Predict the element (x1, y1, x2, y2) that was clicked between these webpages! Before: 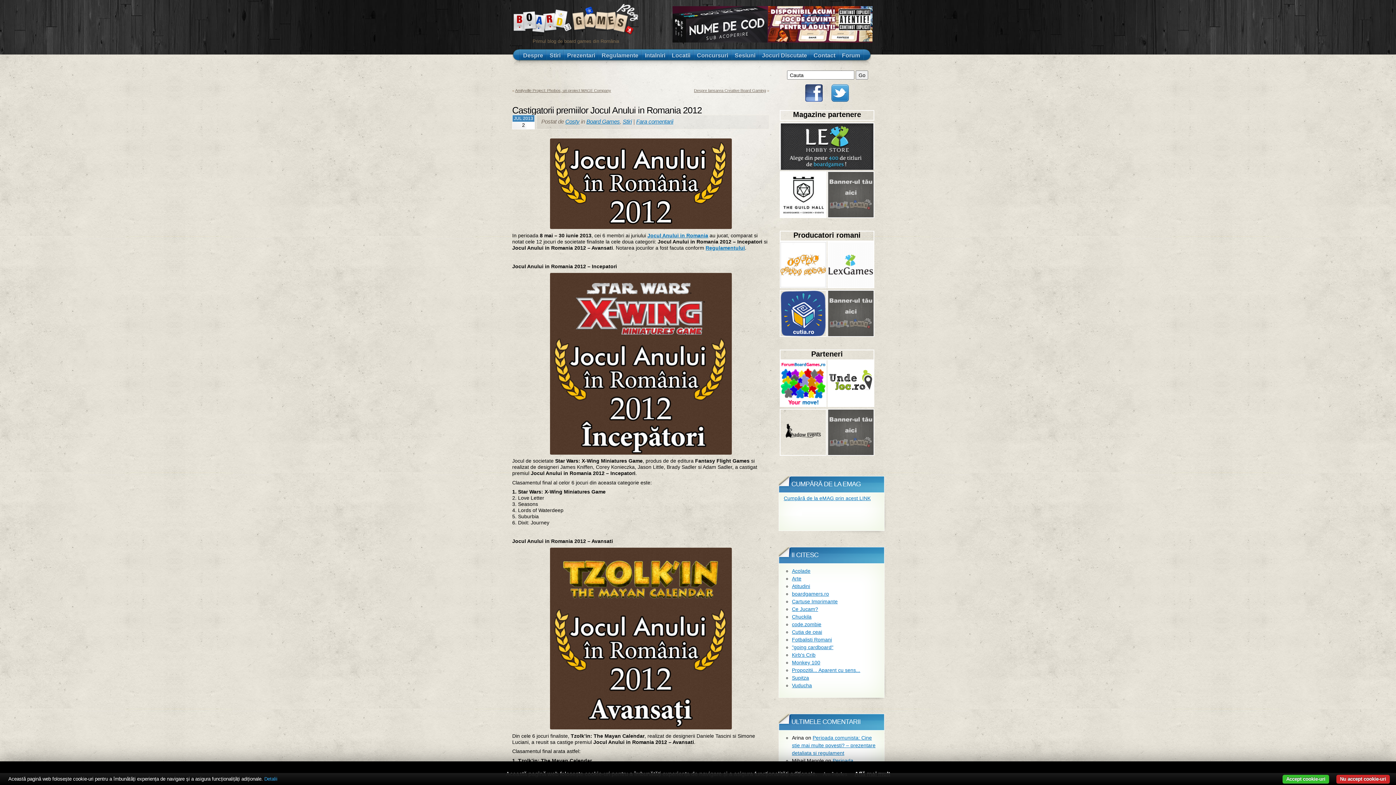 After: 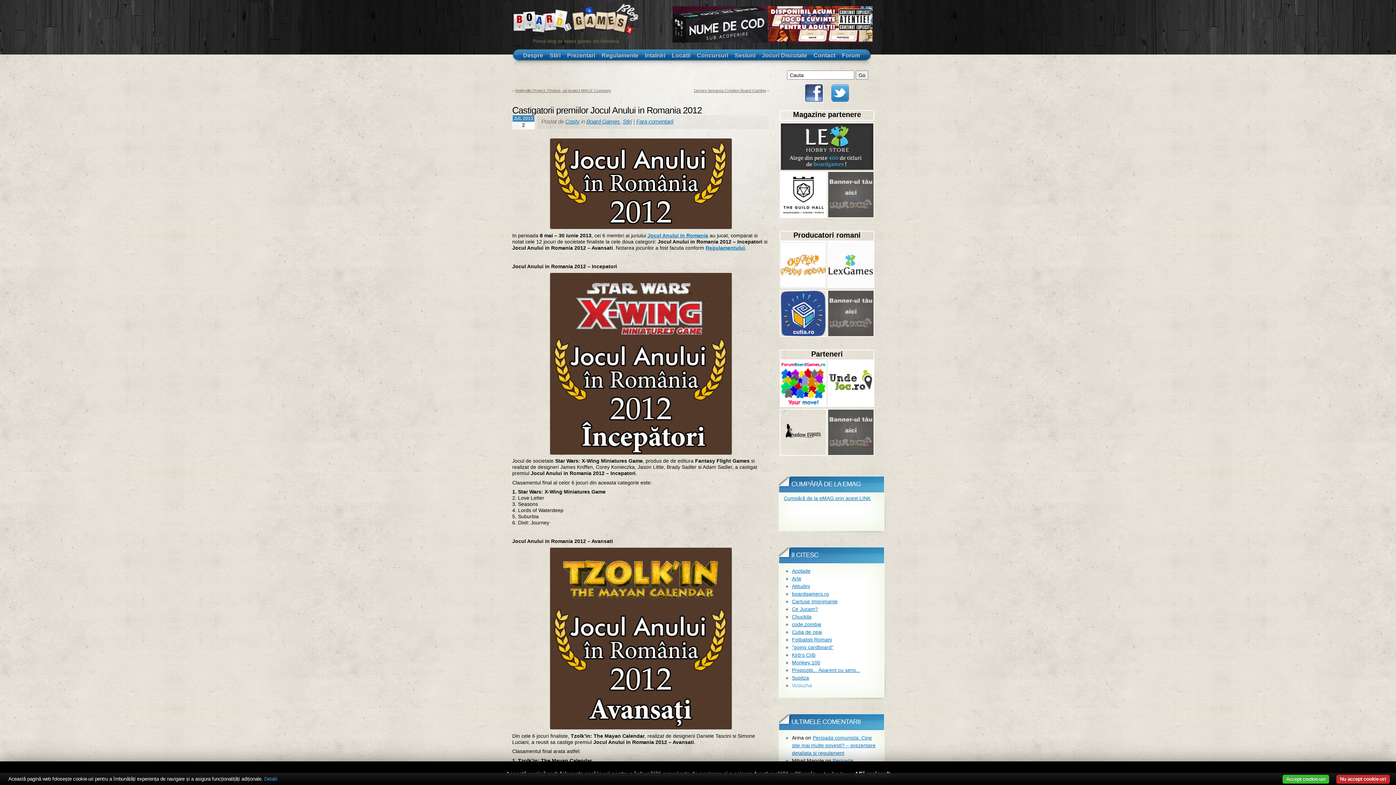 Action: bbox: (792, 683, 812, 688) label: Vuducha